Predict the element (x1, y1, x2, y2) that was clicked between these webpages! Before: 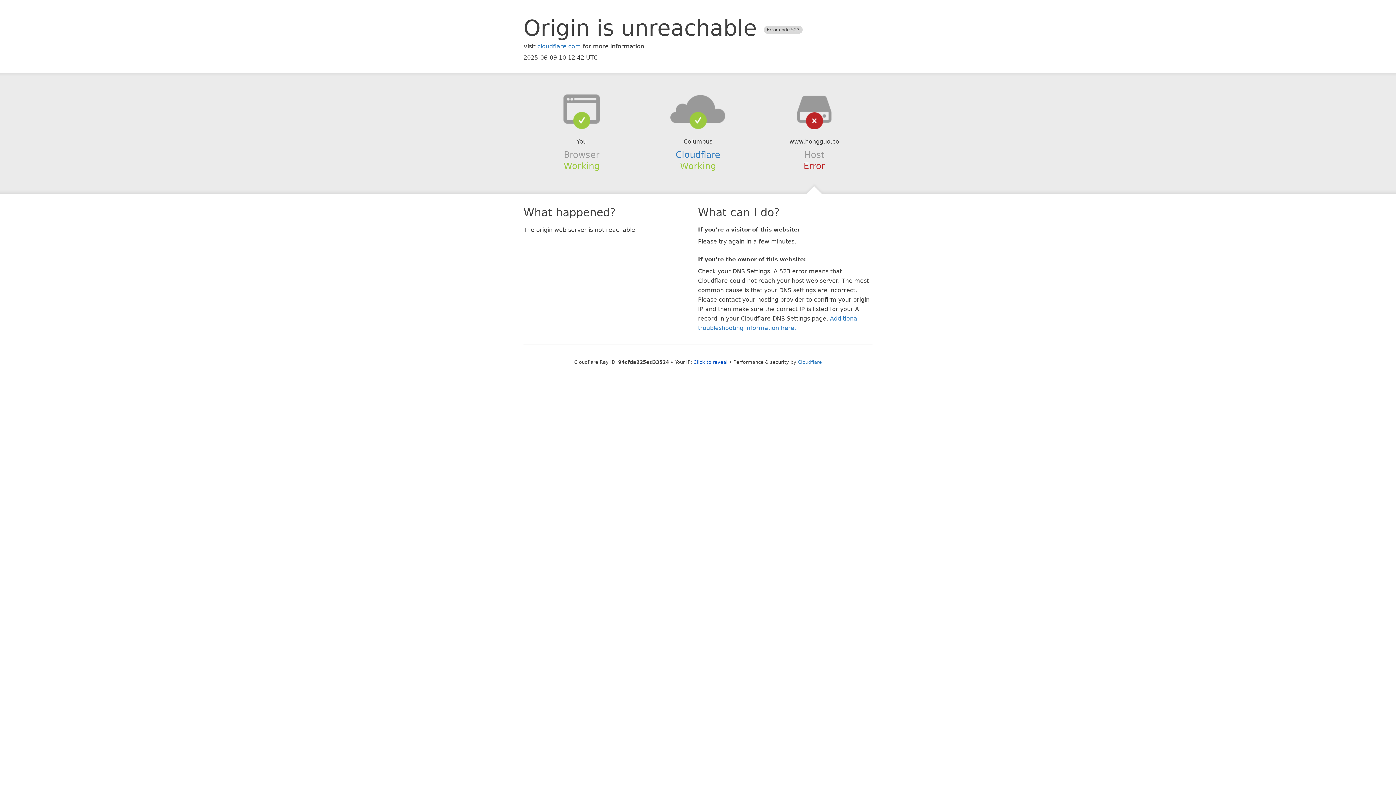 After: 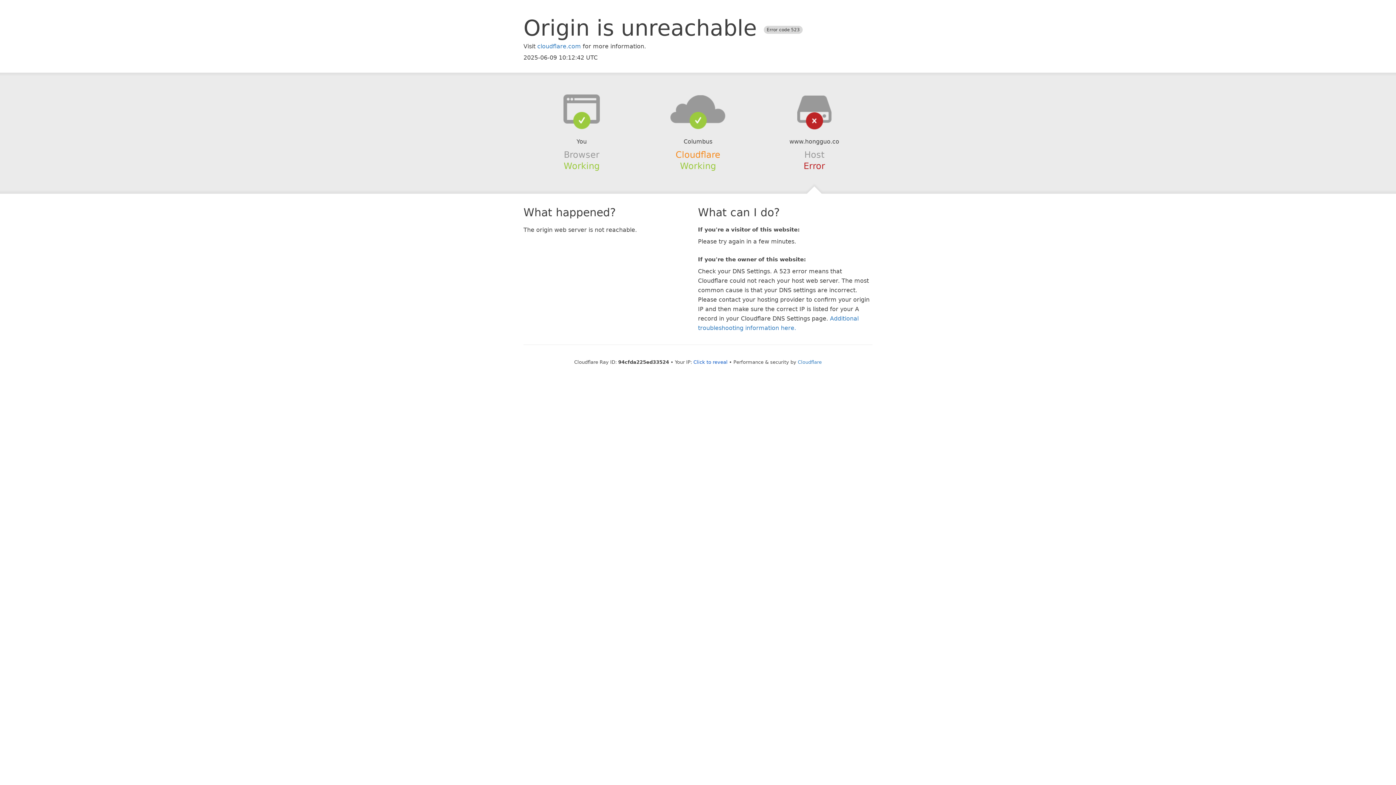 Action: bbox: (675, 149, 720, 159) label: Cloudflare